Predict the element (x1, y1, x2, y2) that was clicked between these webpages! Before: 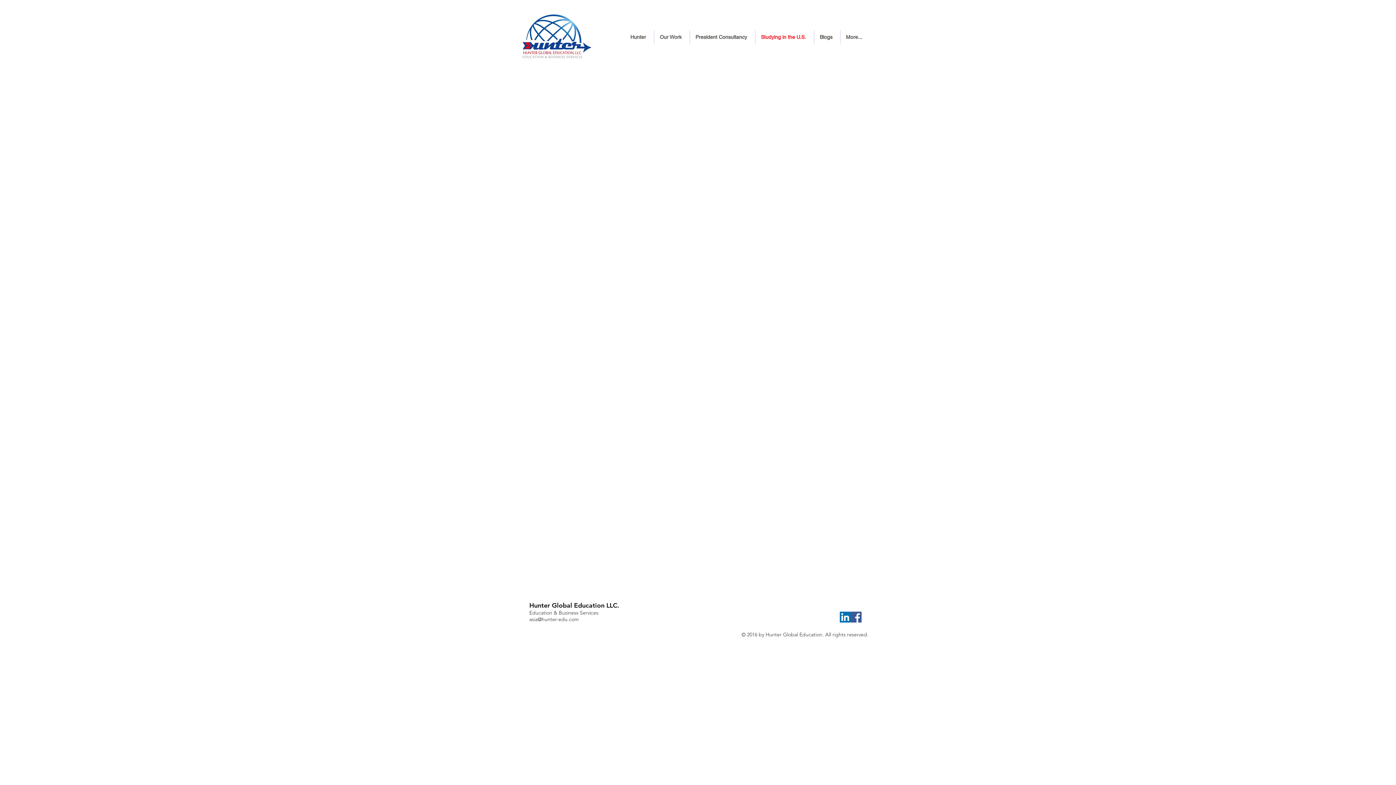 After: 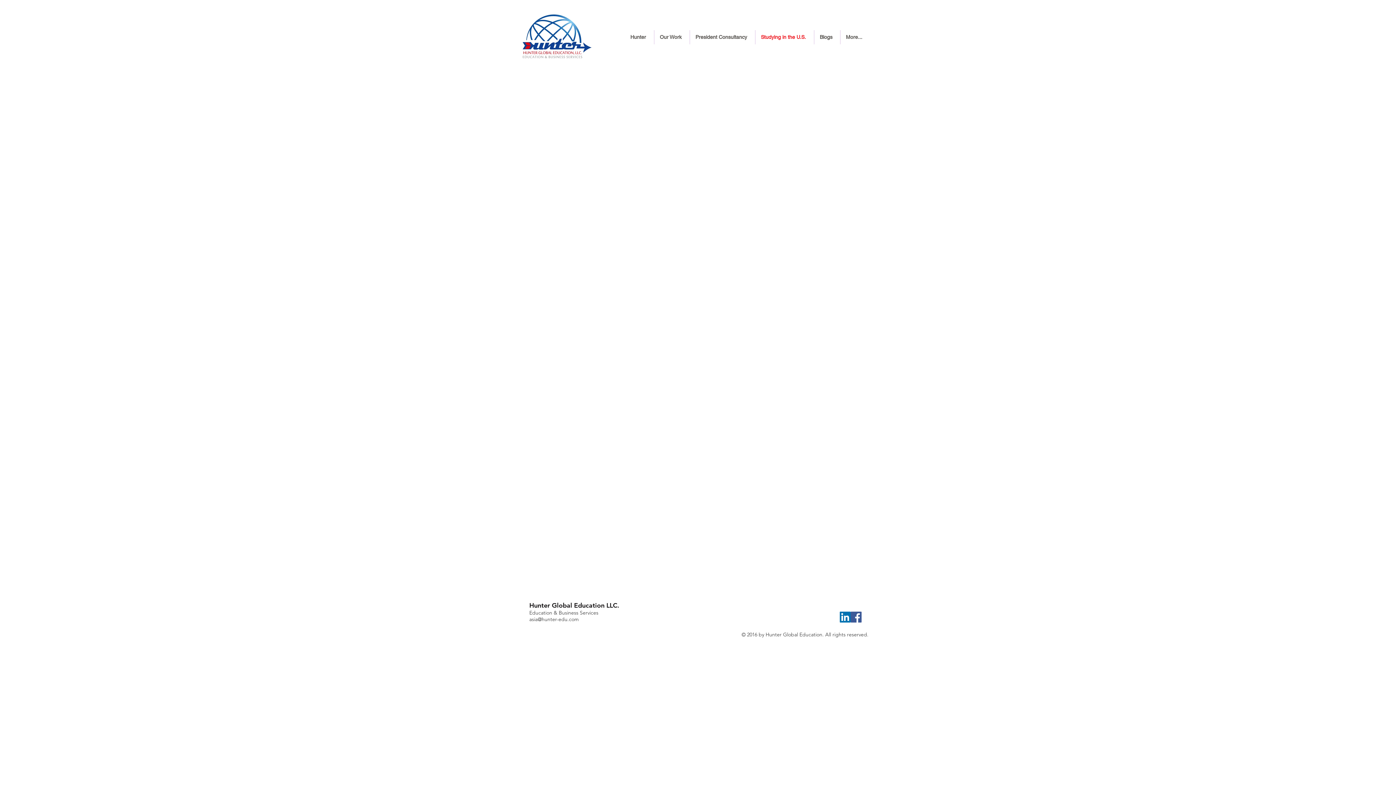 Action: bbox: (529, 616, 578, 622) label: asia@hunter-edu.com